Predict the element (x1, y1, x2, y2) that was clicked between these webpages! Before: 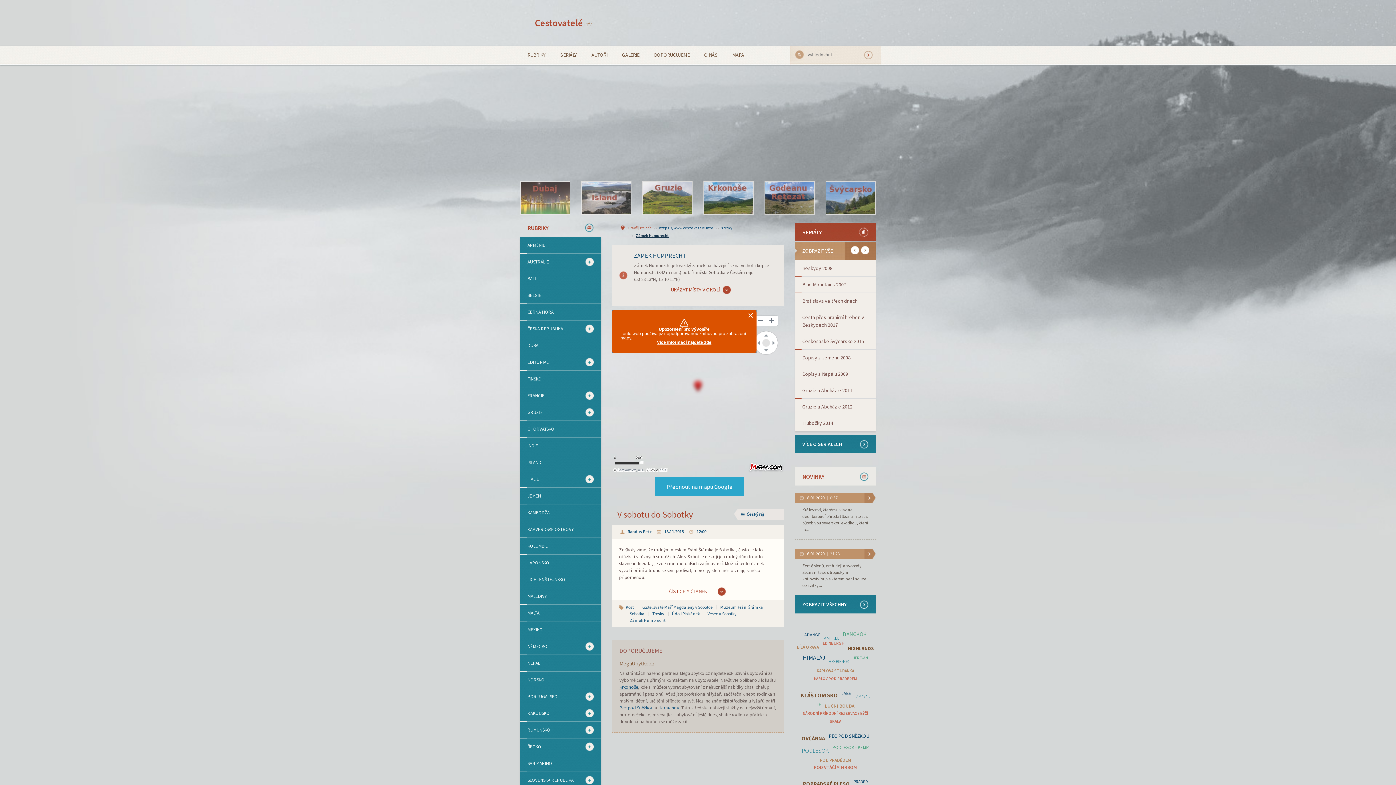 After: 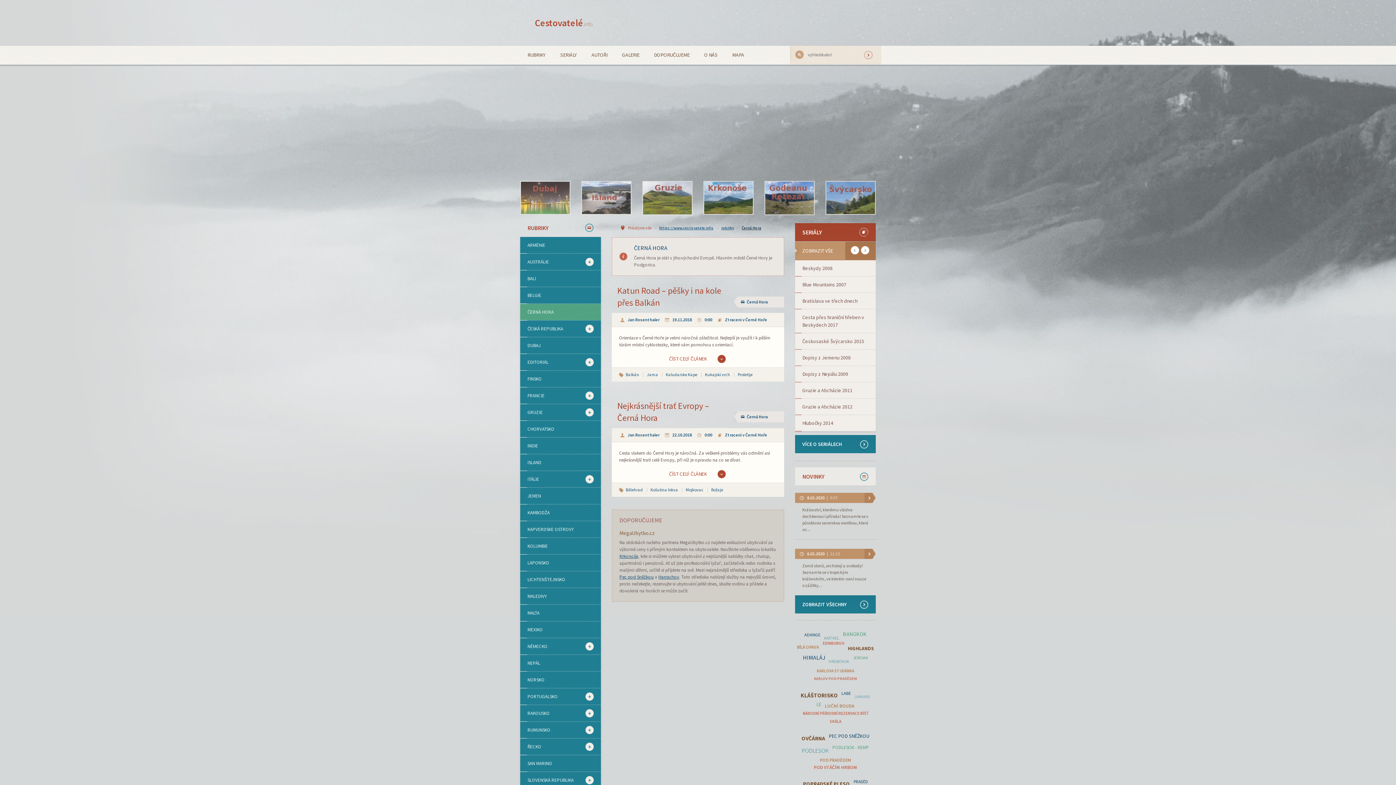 Action: label: ČERNÁ HORA bbox: (520, 303, 601, 320)